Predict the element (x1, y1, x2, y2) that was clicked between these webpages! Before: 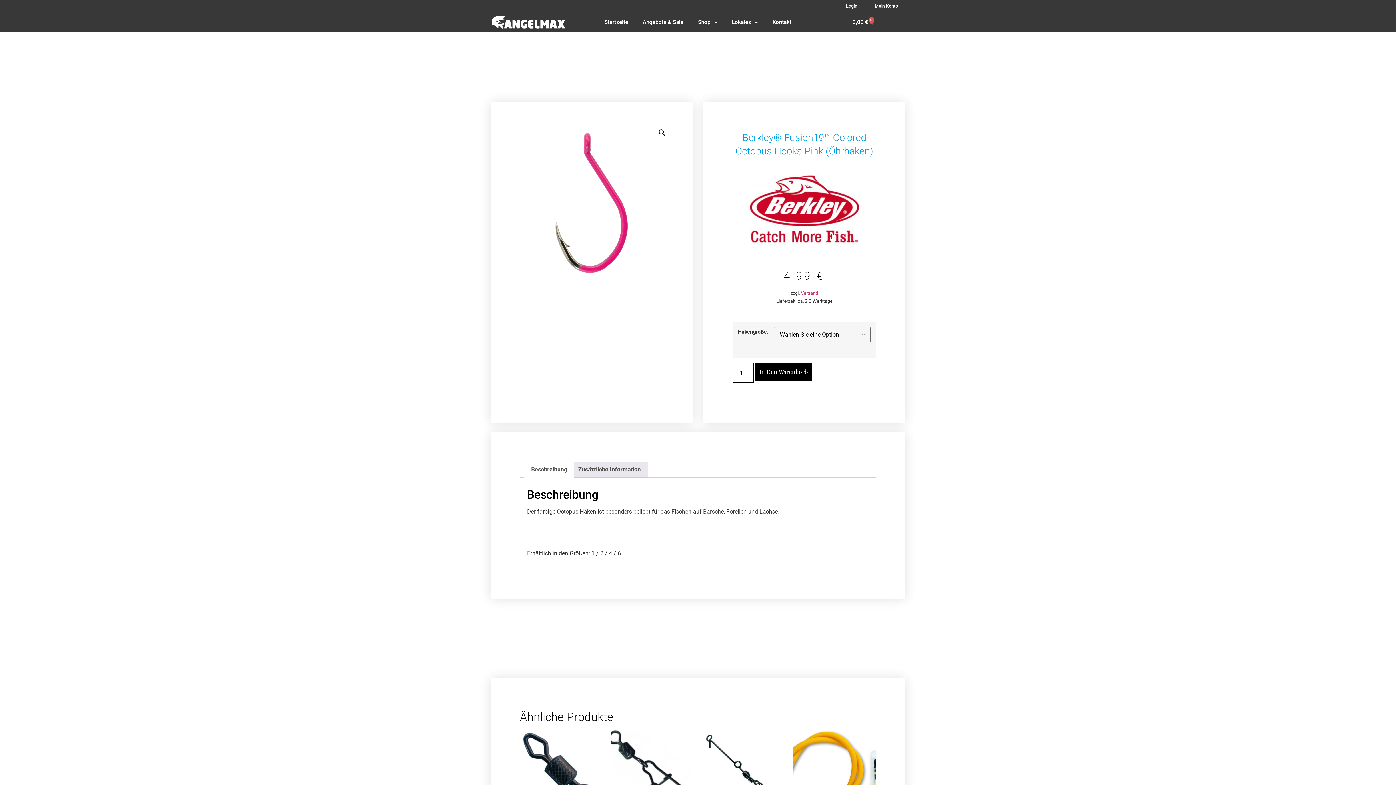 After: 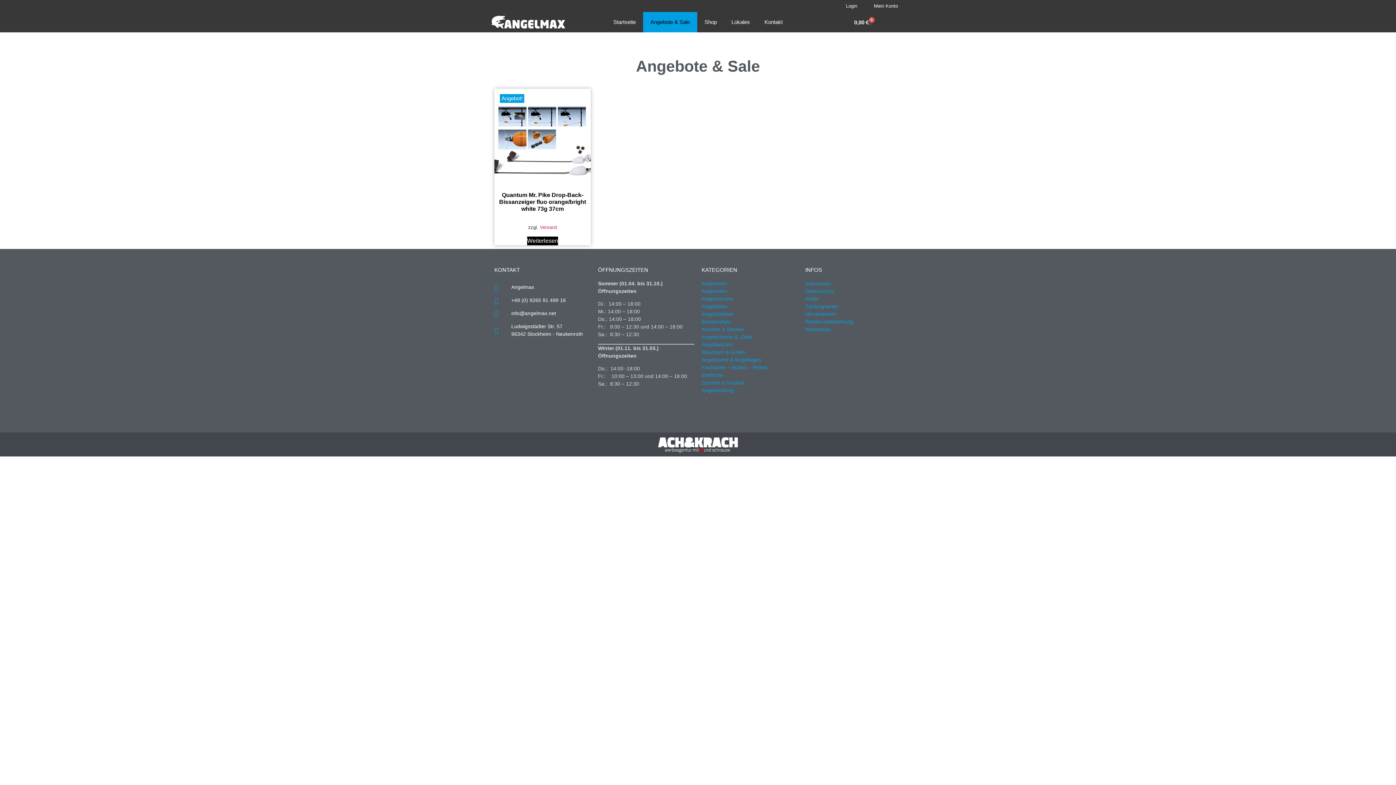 Action: label: Angebote & Sale bbox: (635, 12, 690, 32)